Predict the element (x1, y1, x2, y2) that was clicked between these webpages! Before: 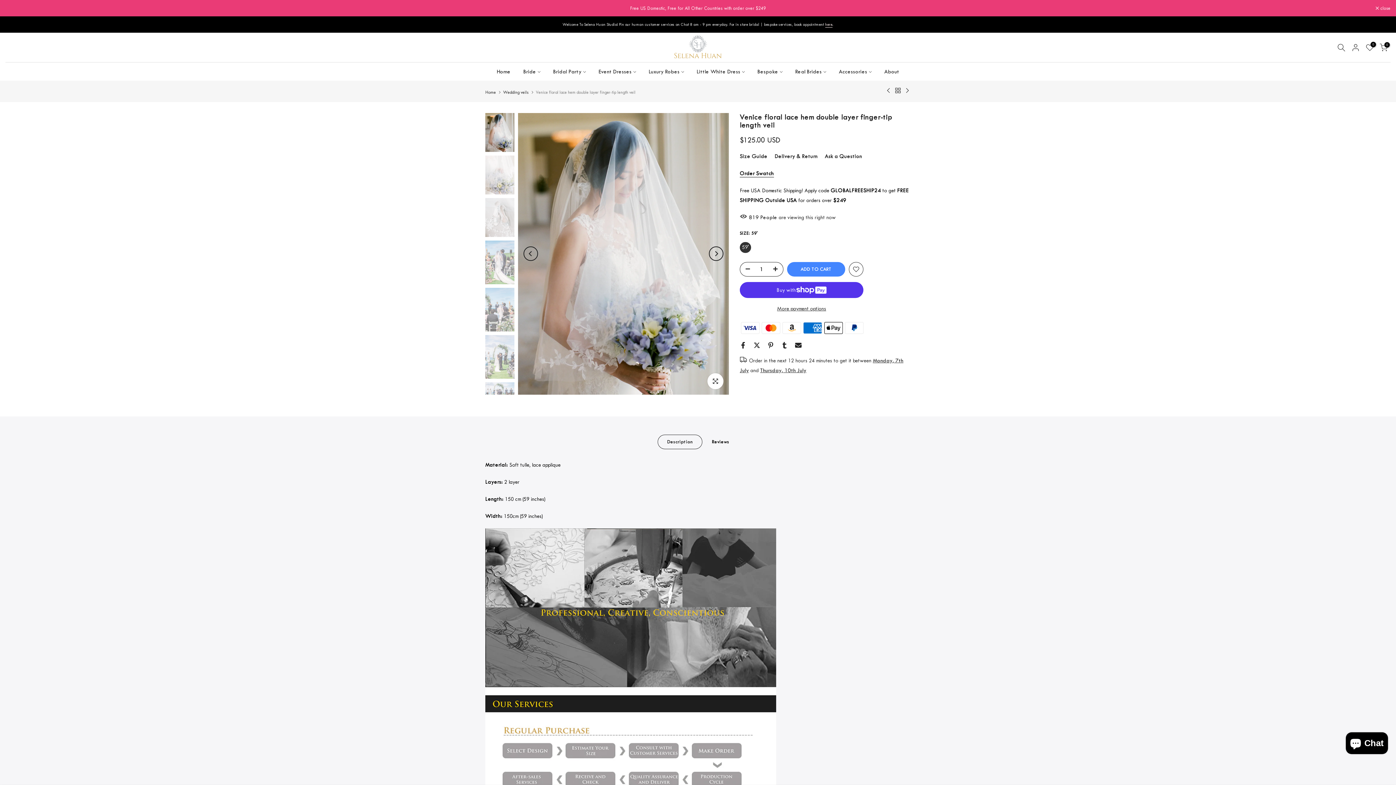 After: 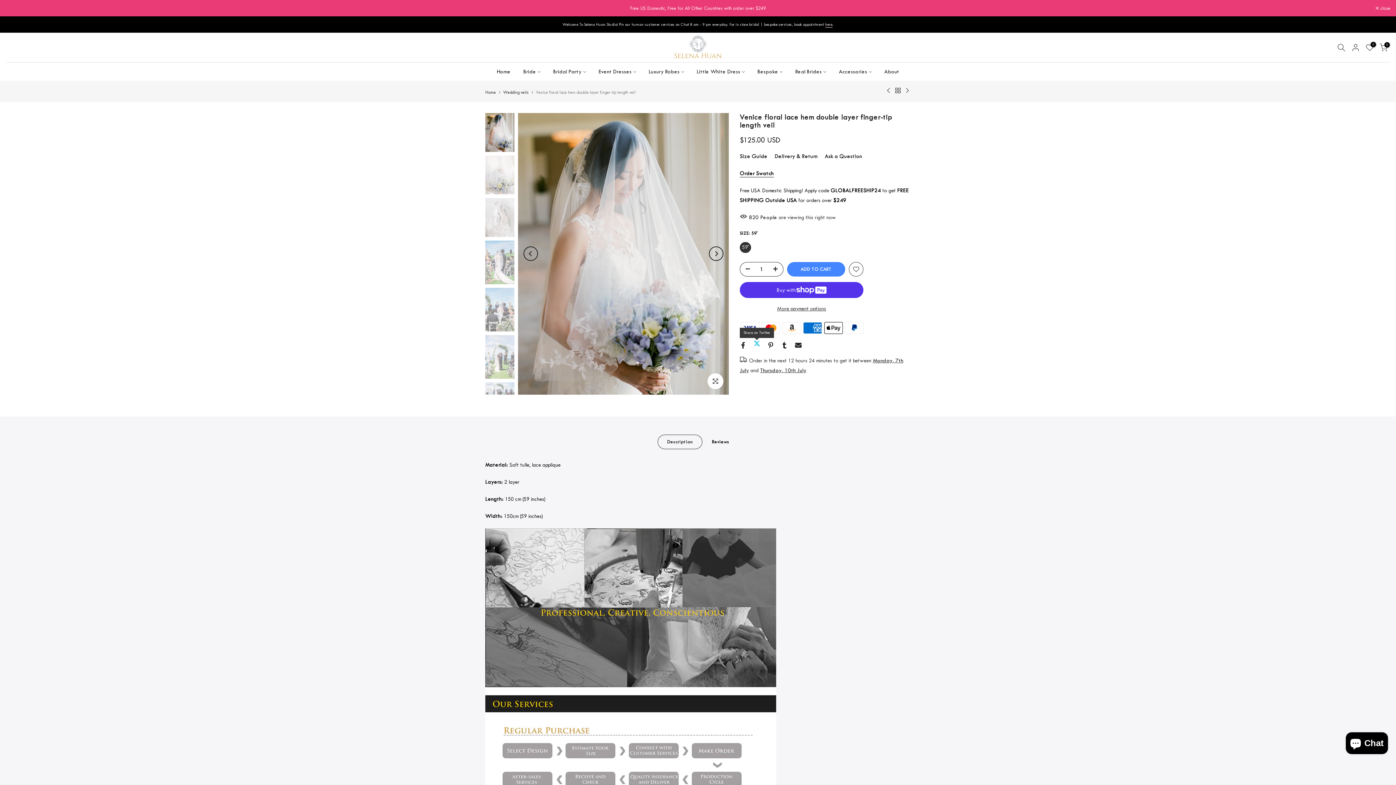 Action: bbox: (753, 342, 760, 348)